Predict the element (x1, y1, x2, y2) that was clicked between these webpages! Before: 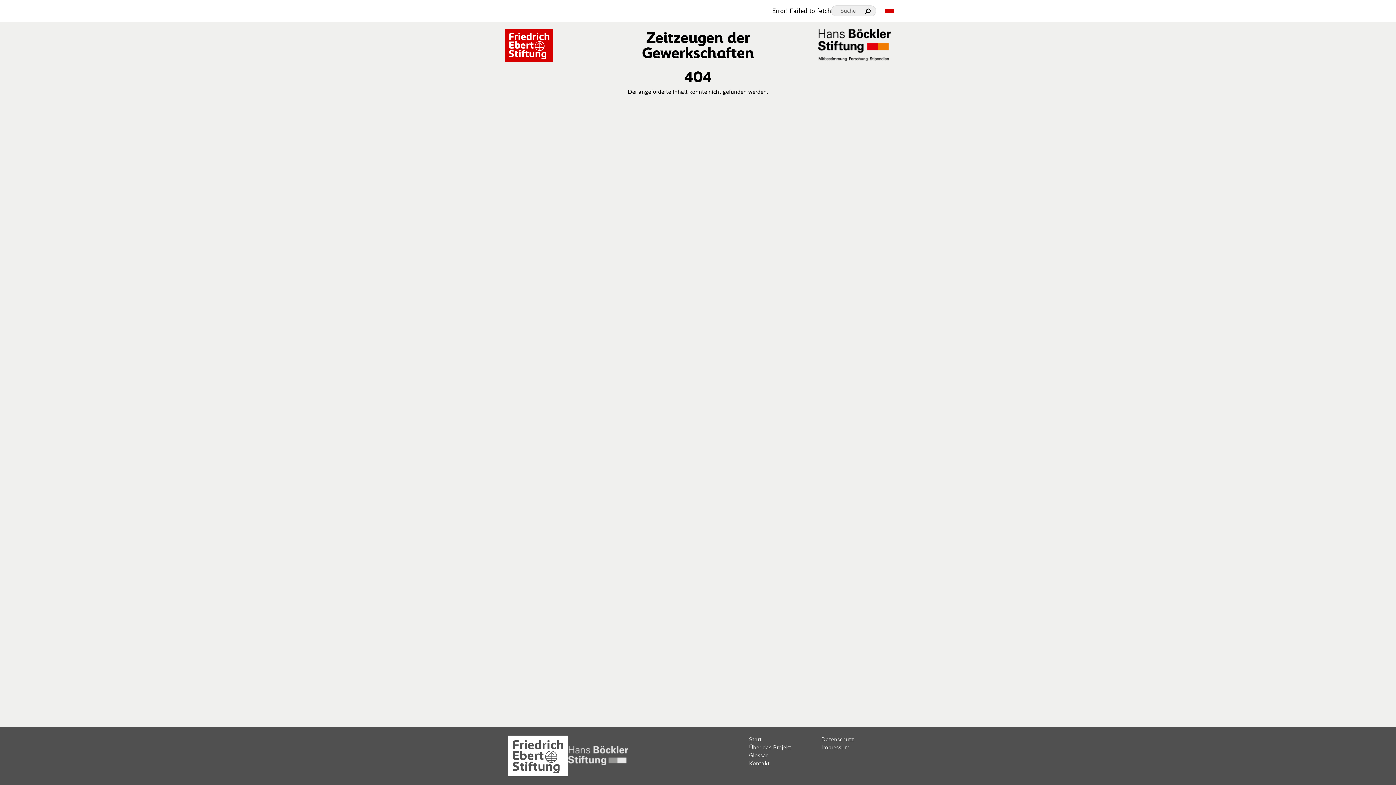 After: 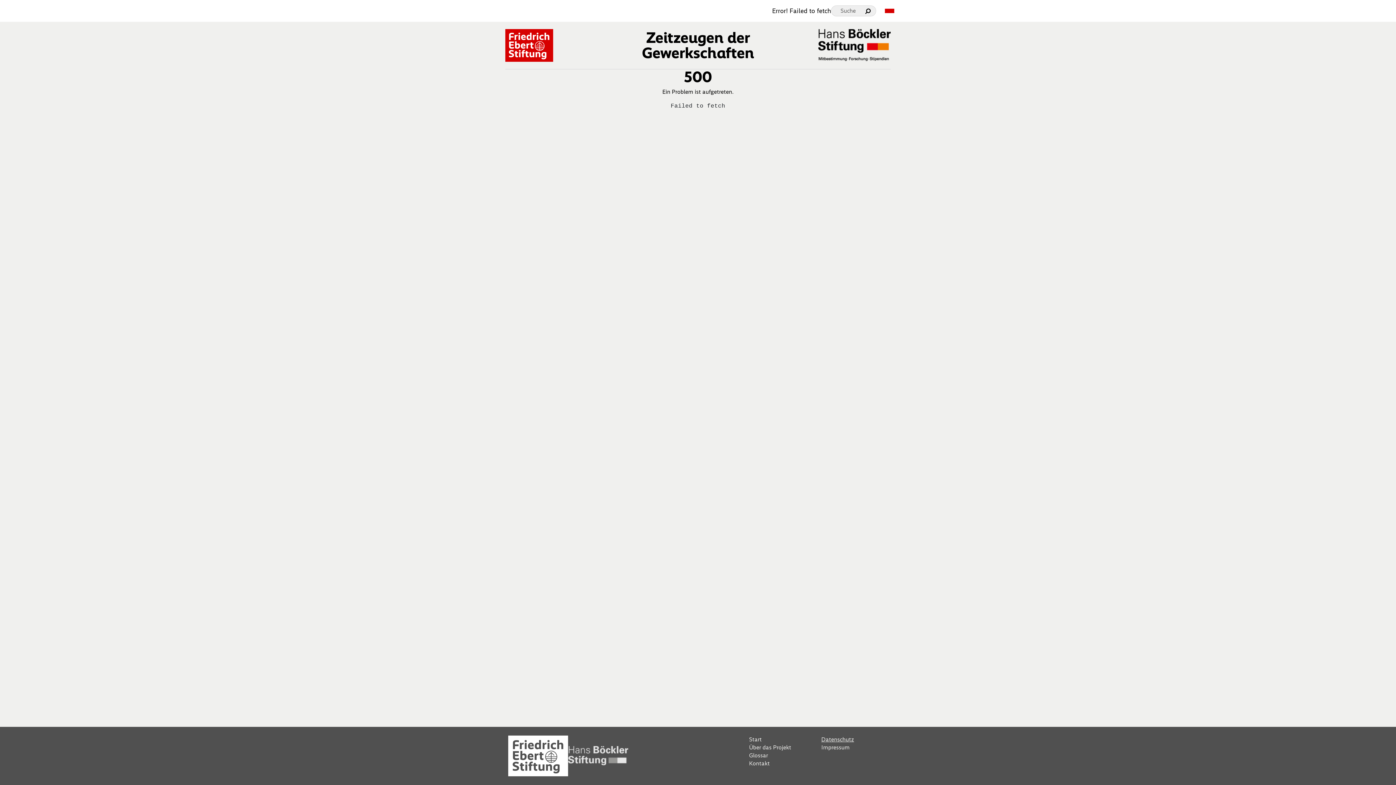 Action: label: Datenschutz bbox: (821, 735, 888, 743)